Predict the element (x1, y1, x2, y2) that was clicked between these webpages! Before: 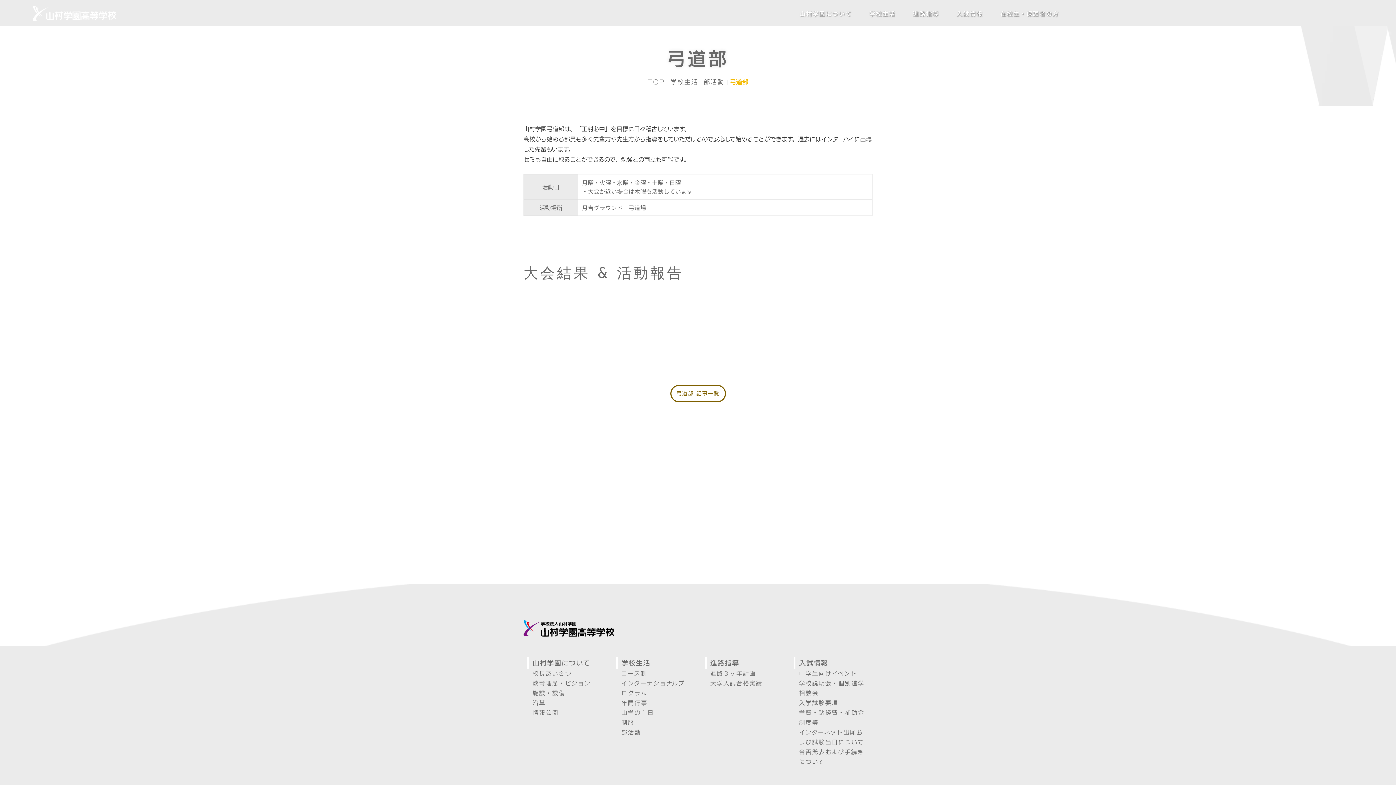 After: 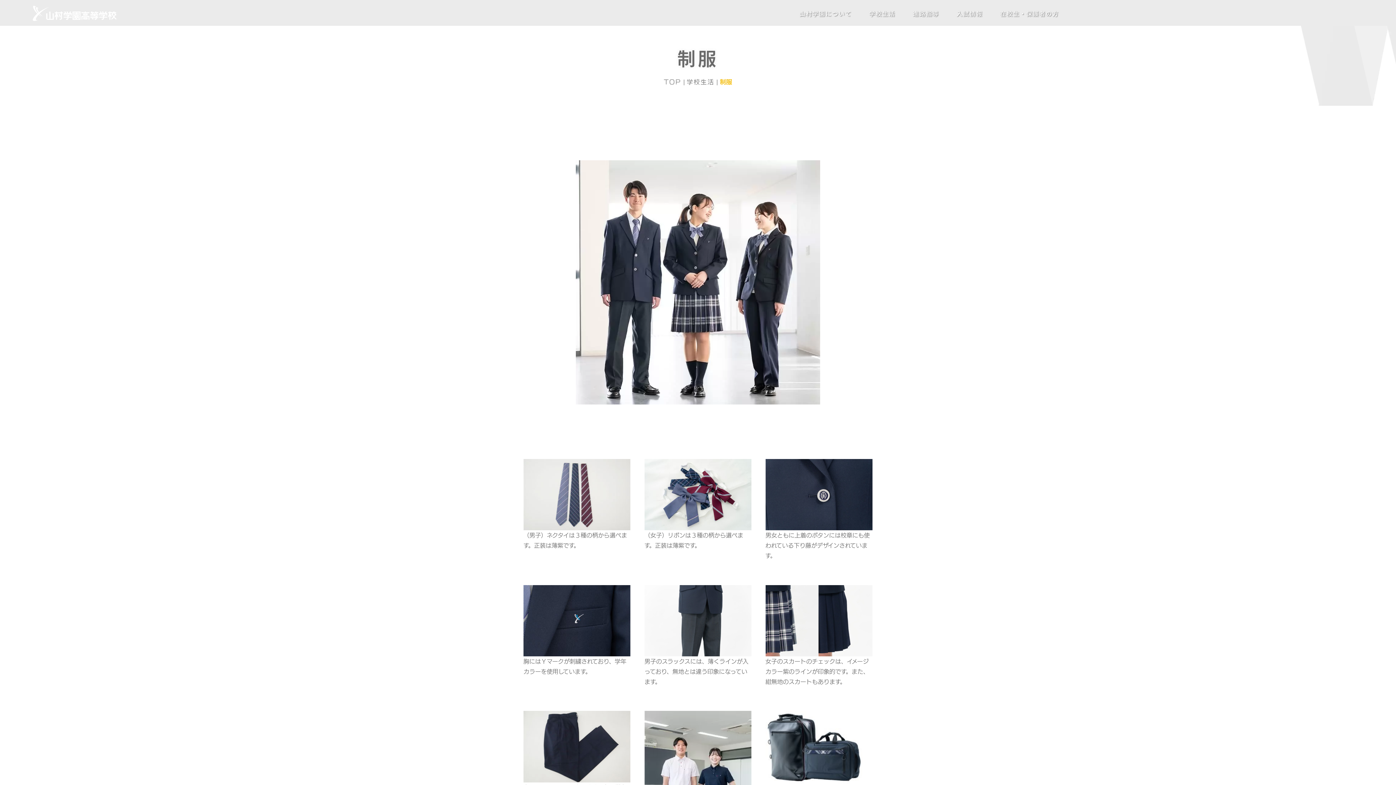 Action: label: 制服 bbox: (621, 718, 634, 727)